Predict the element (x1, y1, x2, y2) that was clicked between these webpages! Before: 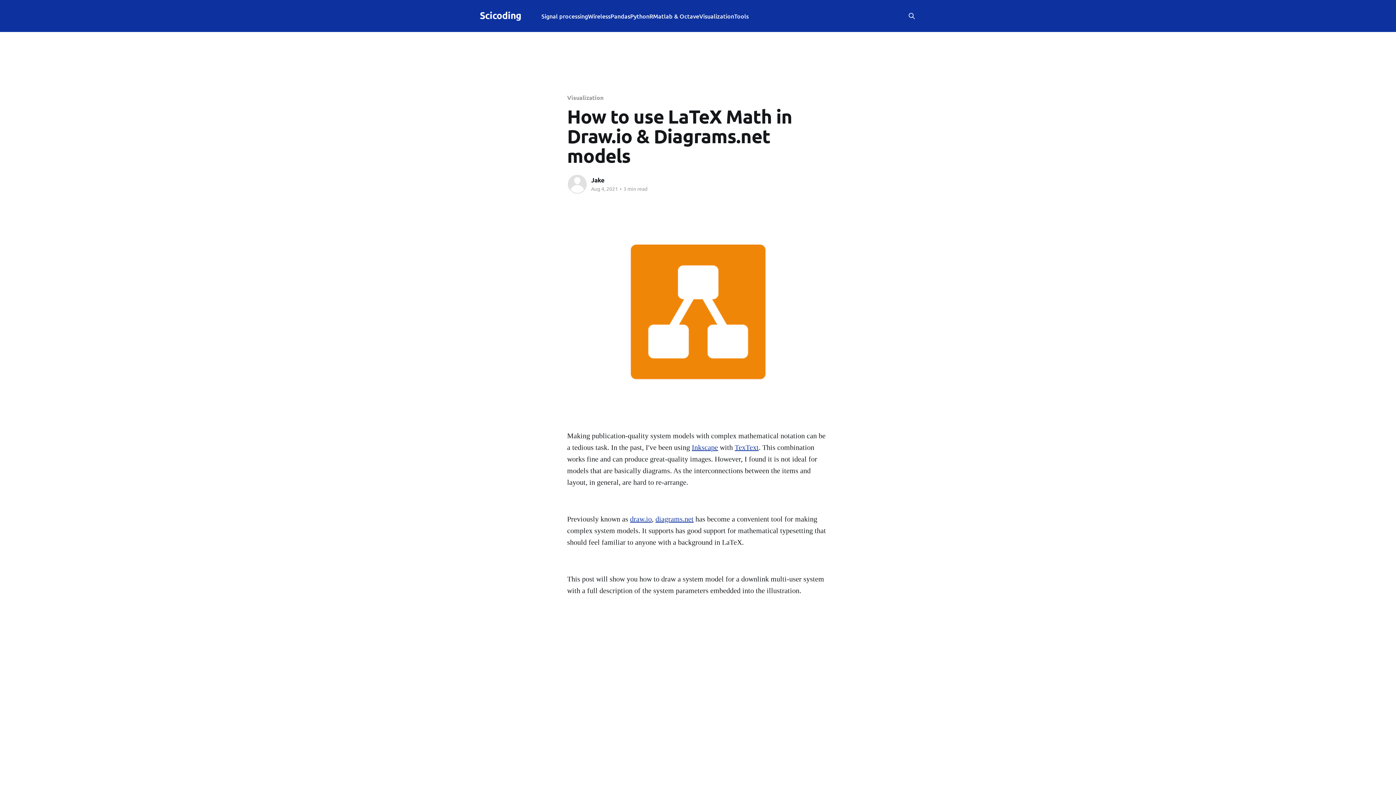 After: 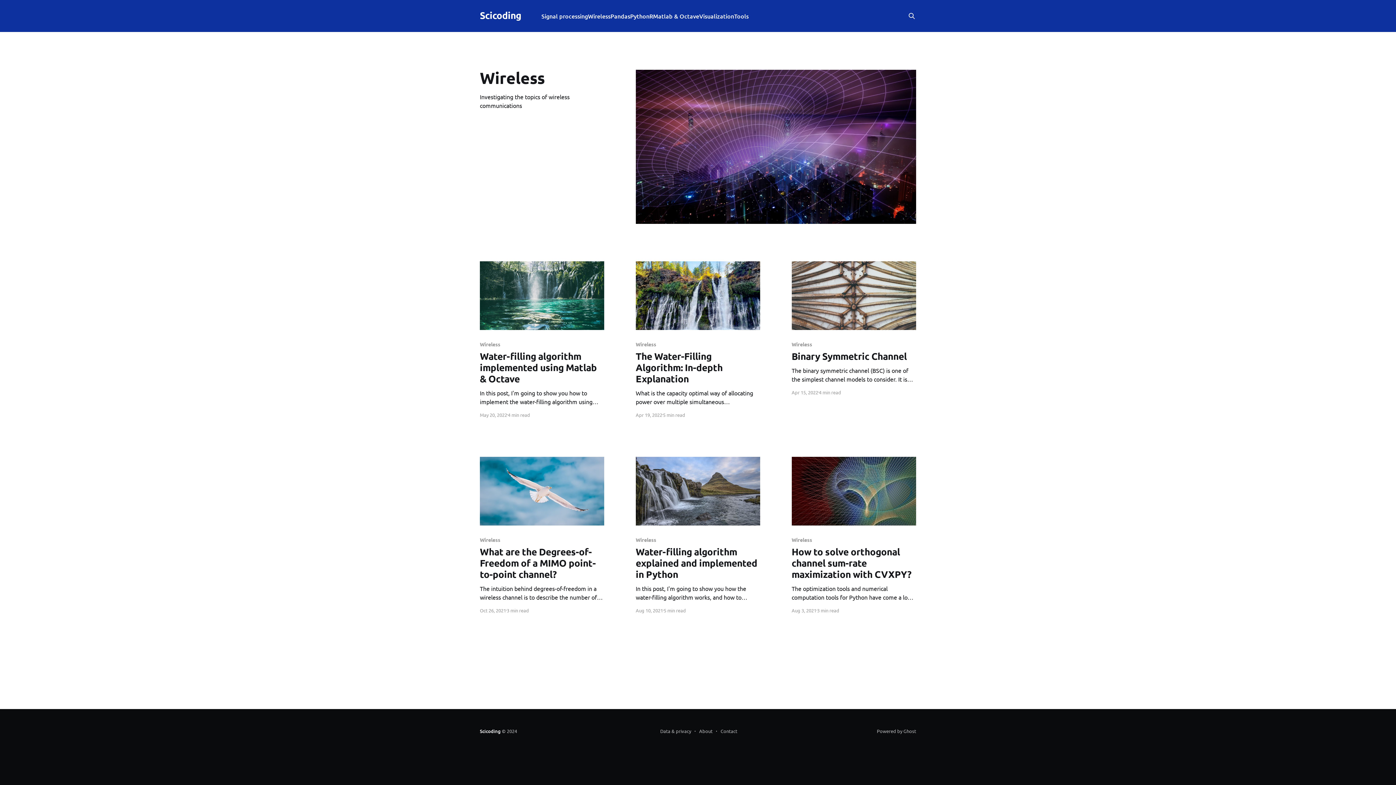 Action: label: Wireless bbox: (588, 11, 610, 21)